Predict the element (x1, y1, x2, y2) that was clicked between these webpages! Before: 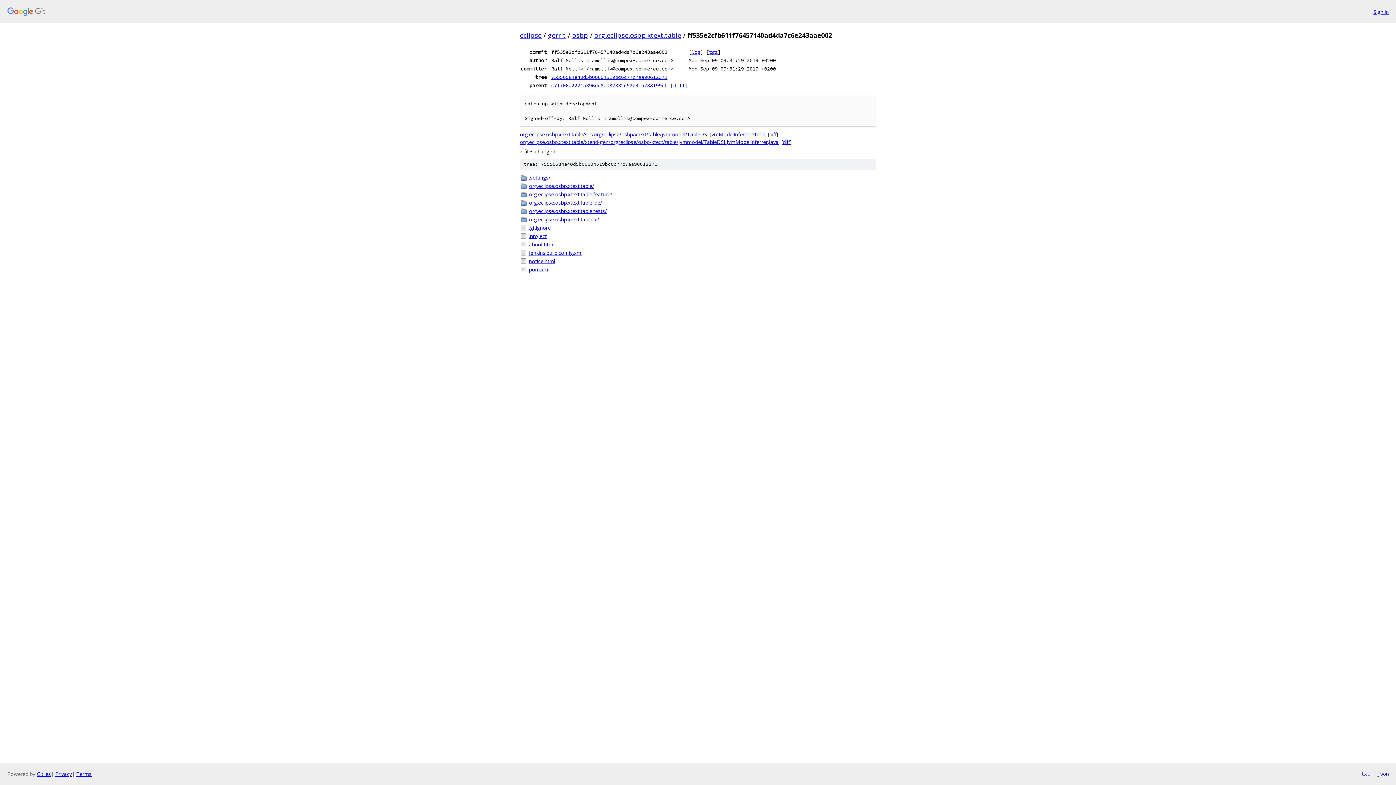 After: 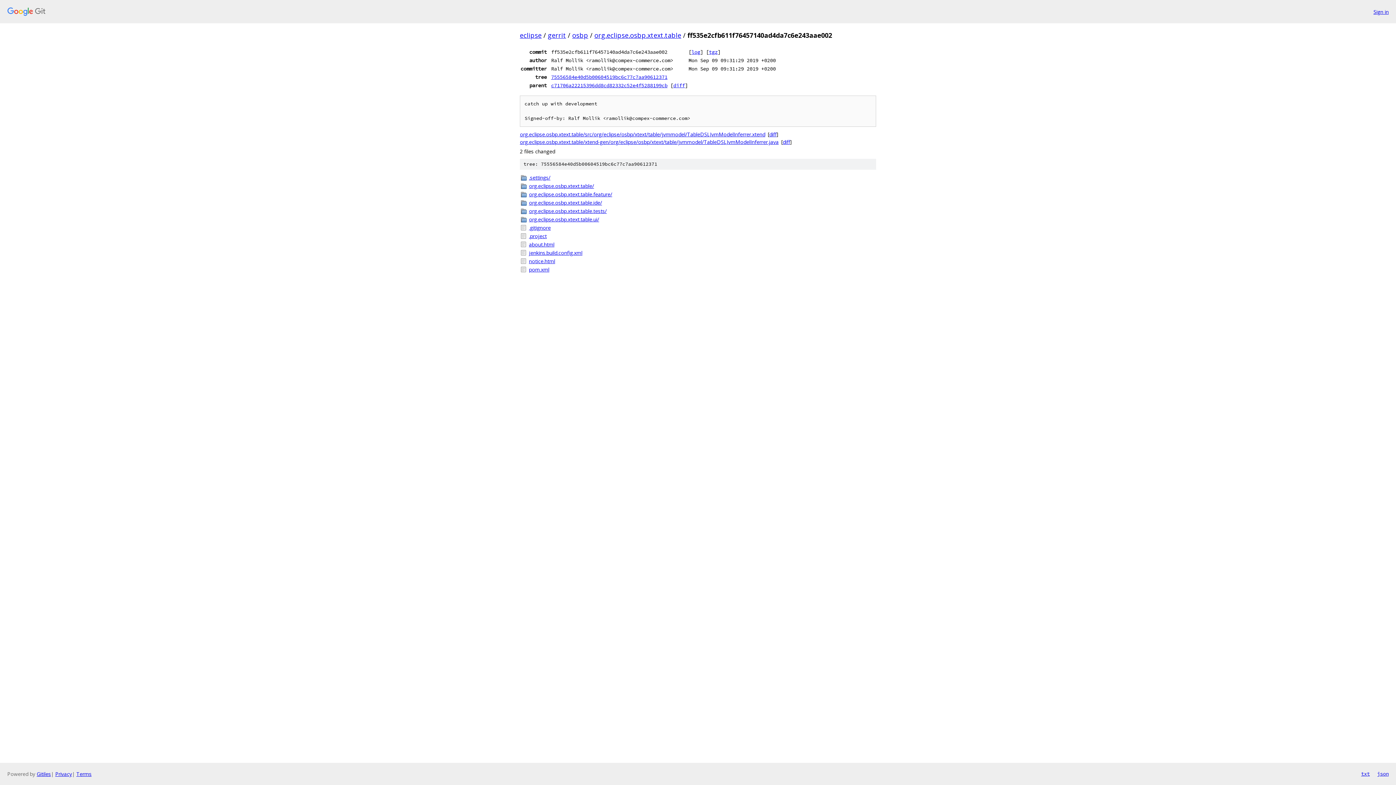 Action: label: json bbox: (1377, 770, 1389, 778)